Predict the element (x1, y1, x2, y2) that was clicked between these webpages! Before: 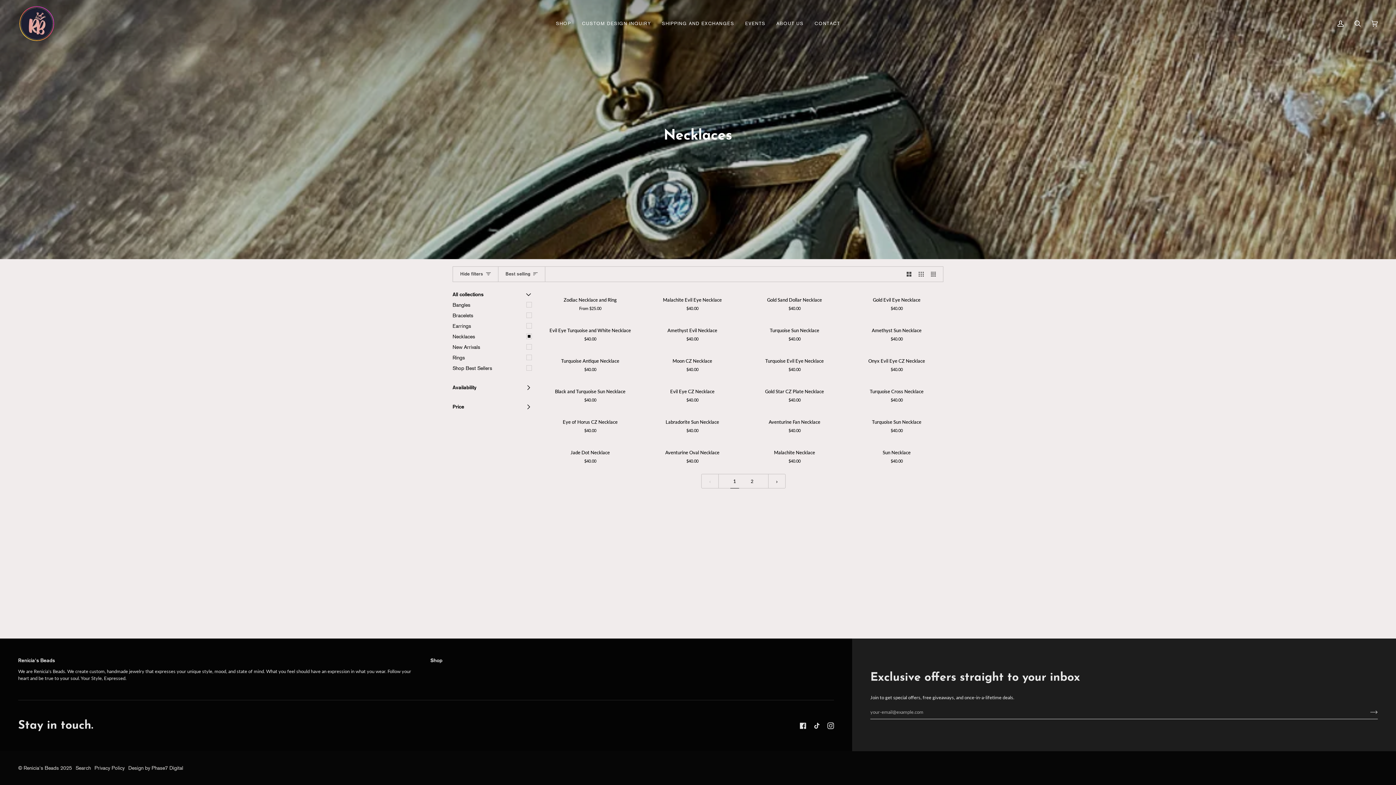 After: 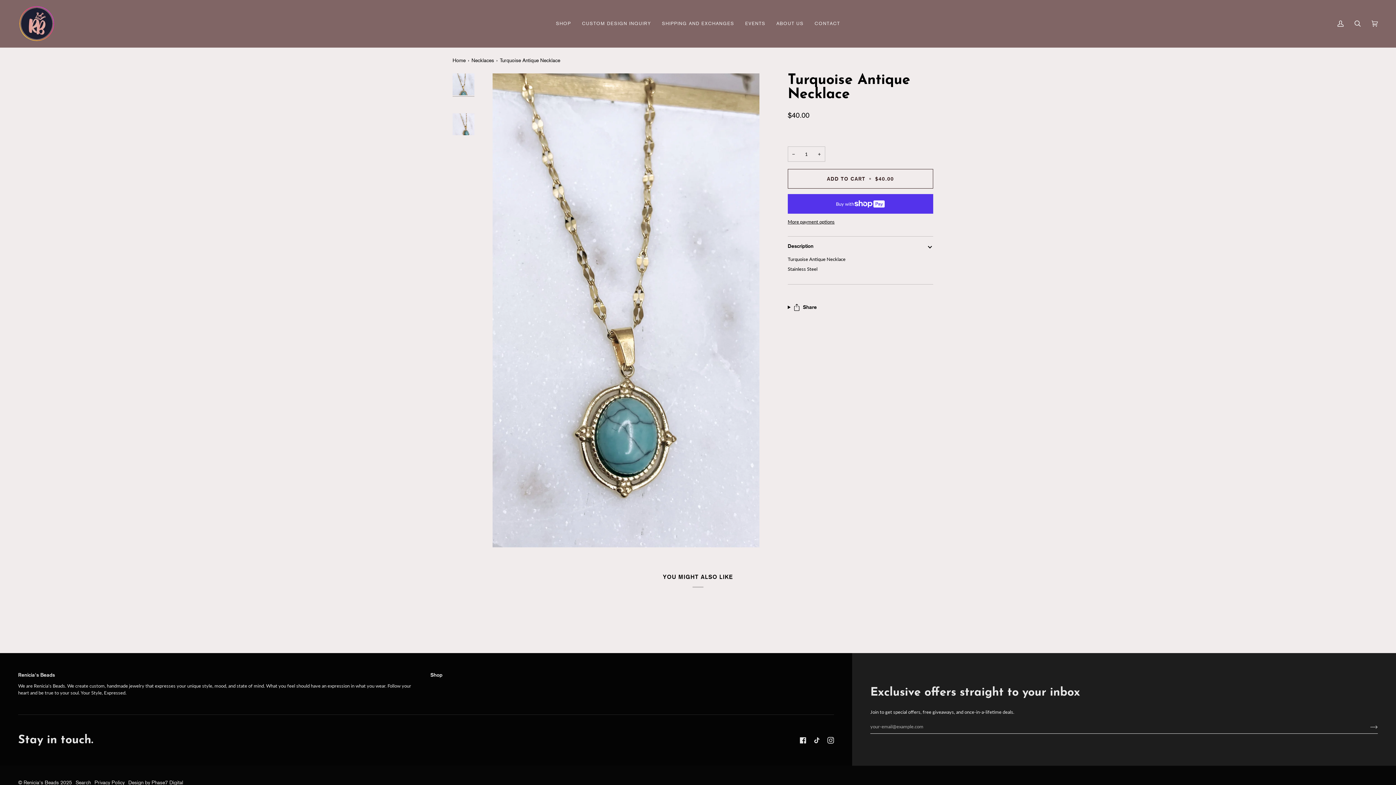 Action: label: Turquoise Antique Necklace bbox: (543, 354, 637, 372)